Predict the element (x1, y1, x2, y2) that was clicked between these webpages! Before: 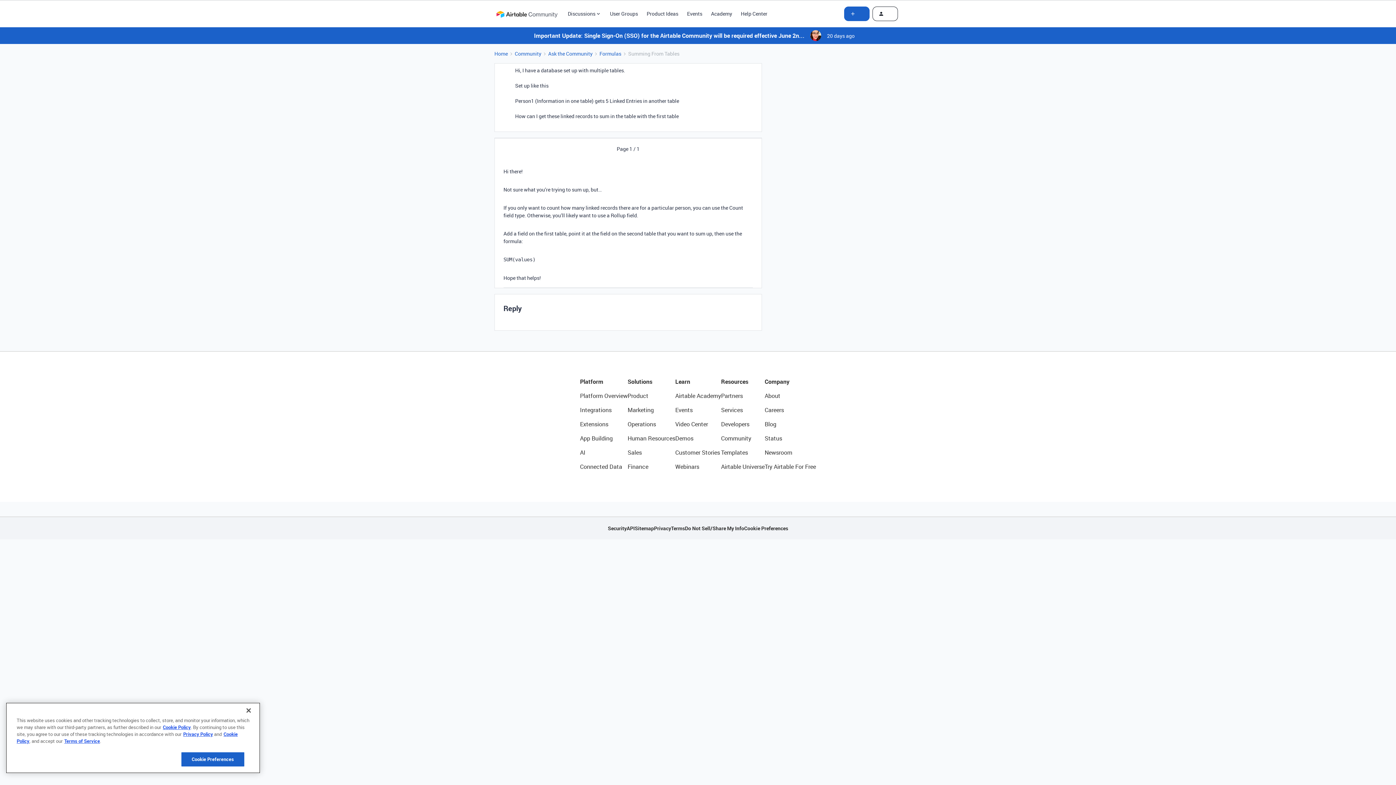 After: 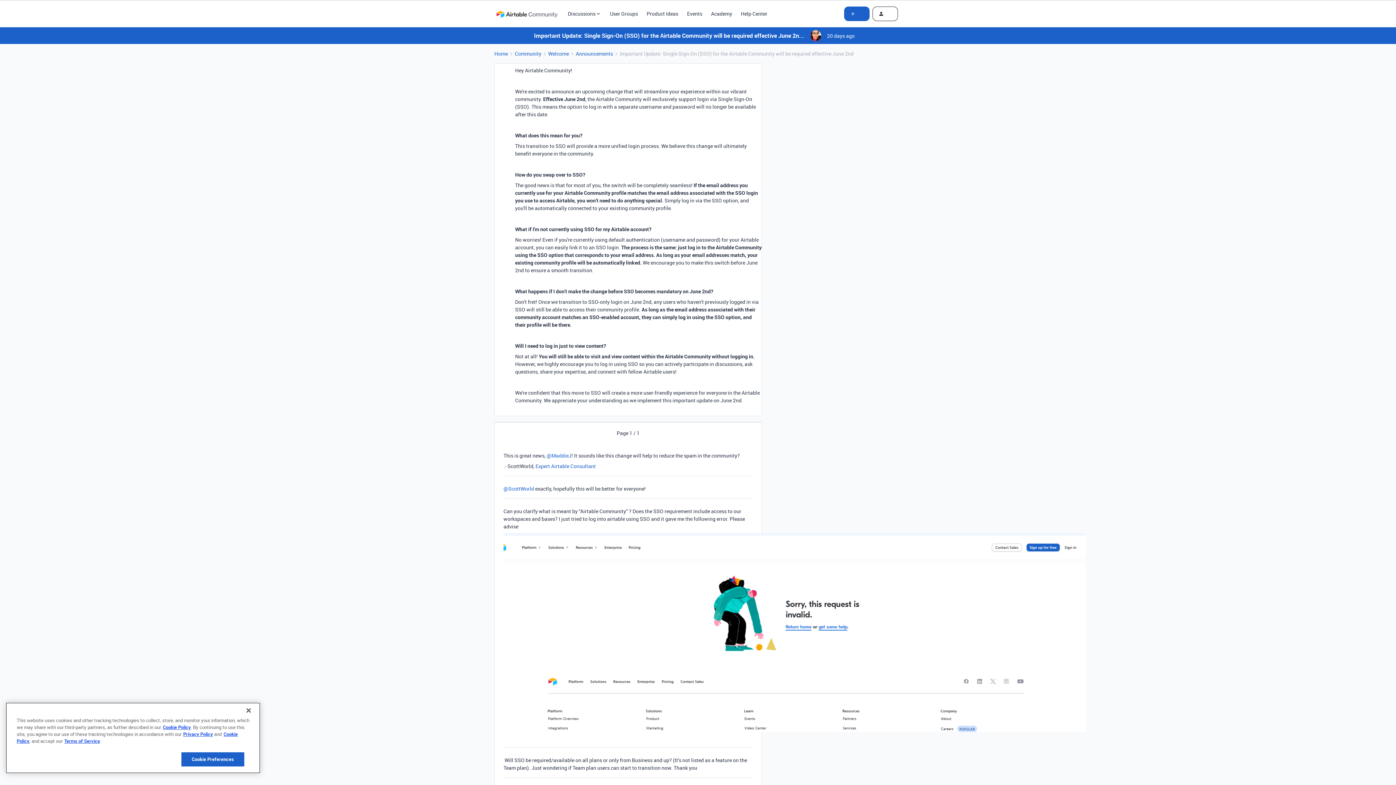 Action: bbox: (494, 27, 901, 44)